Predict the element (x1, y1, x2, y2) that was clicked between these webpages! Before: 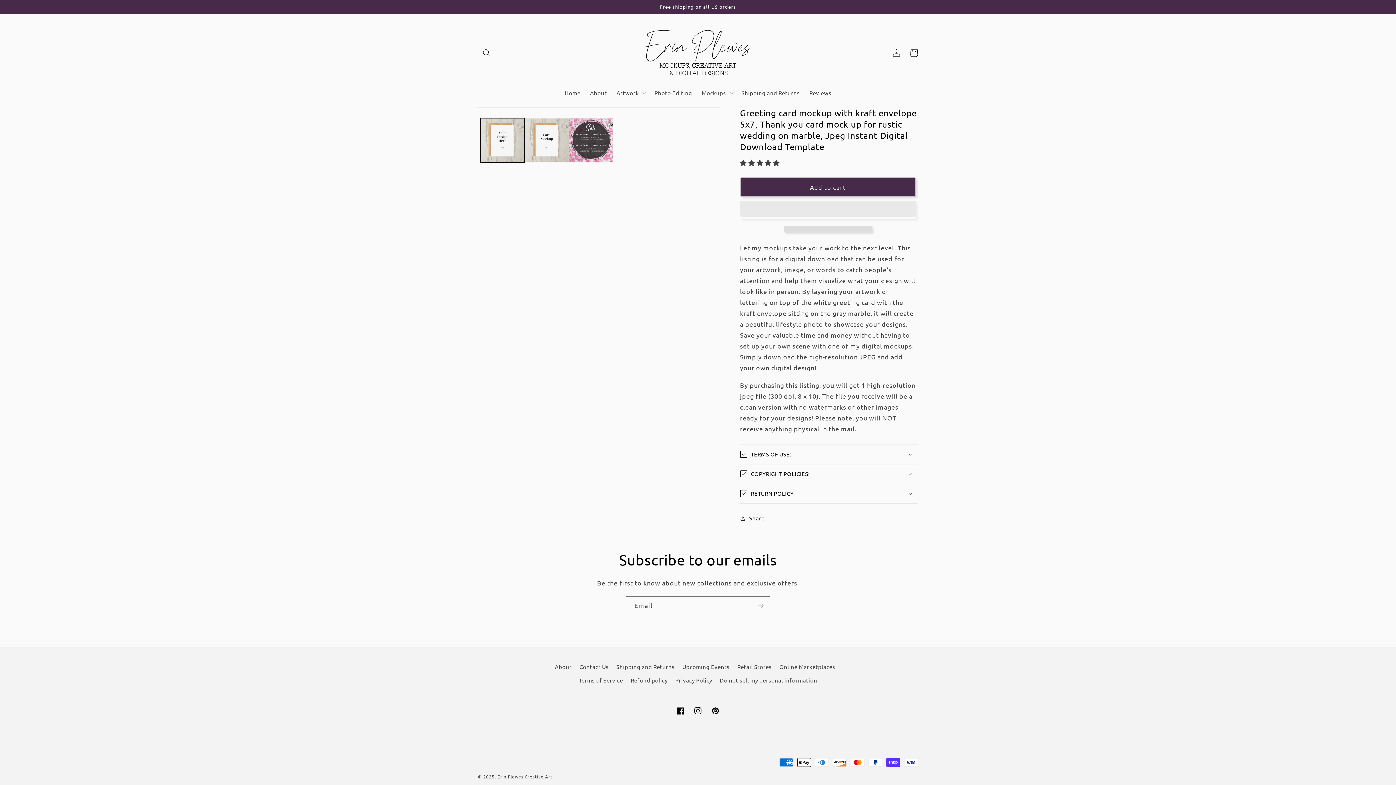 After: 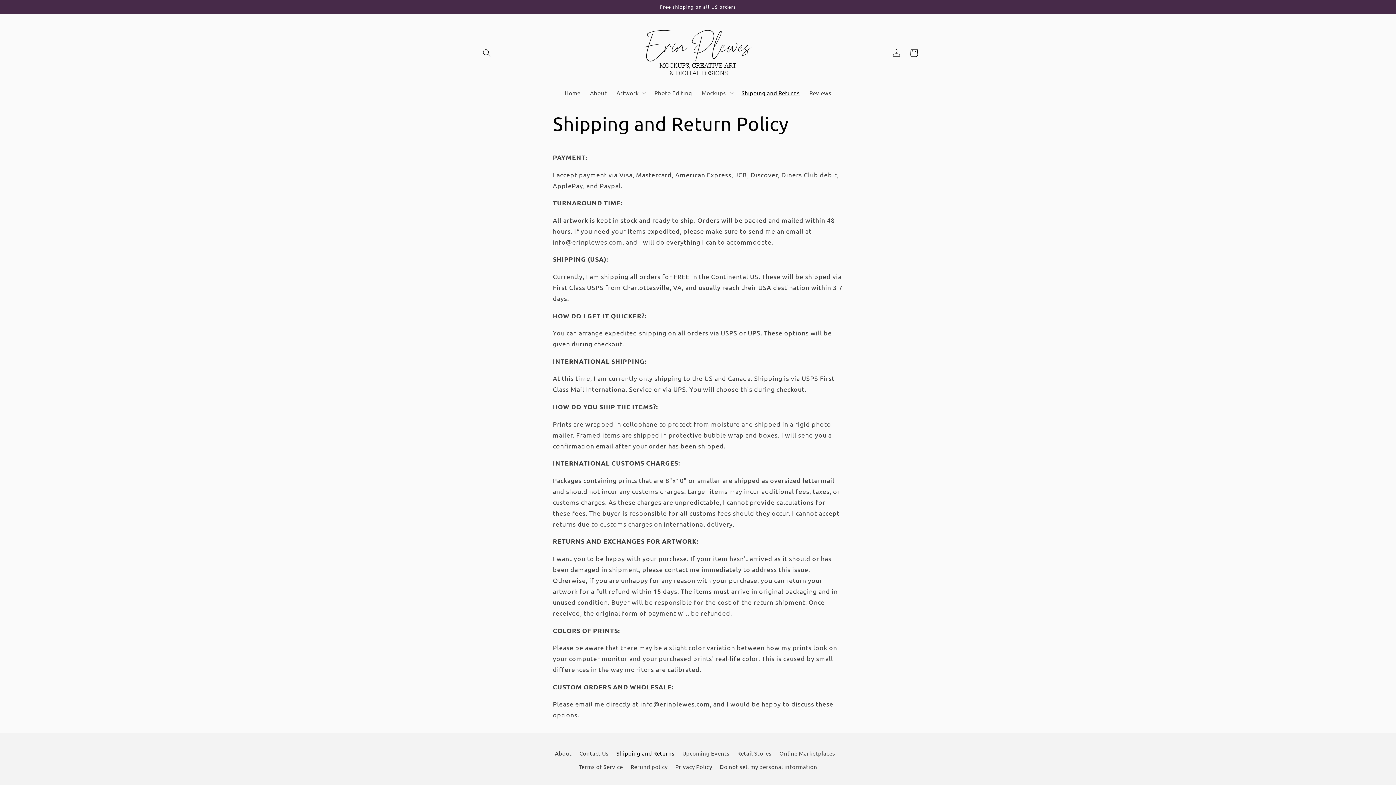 Action: label: Shipping and Returns bbox: (616, 660, 674, 674)